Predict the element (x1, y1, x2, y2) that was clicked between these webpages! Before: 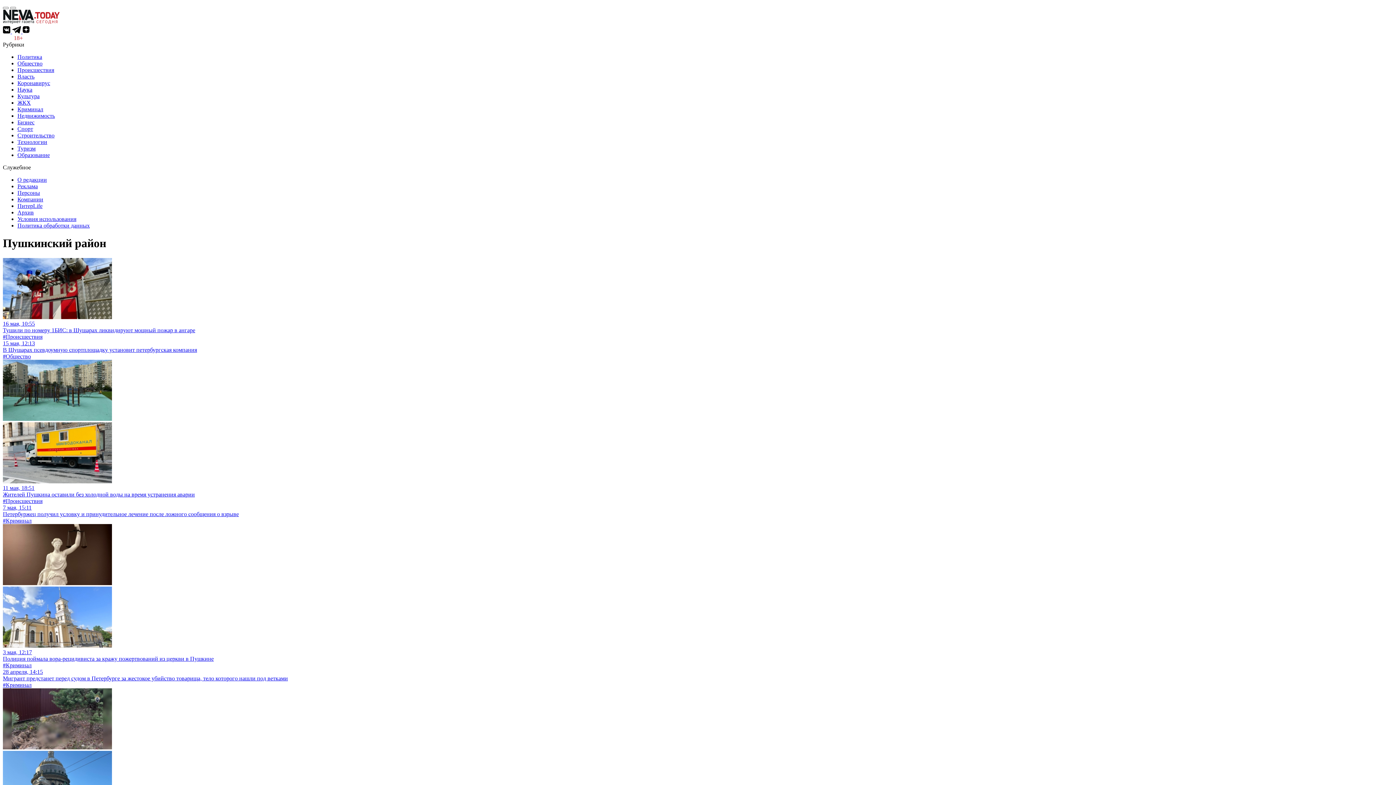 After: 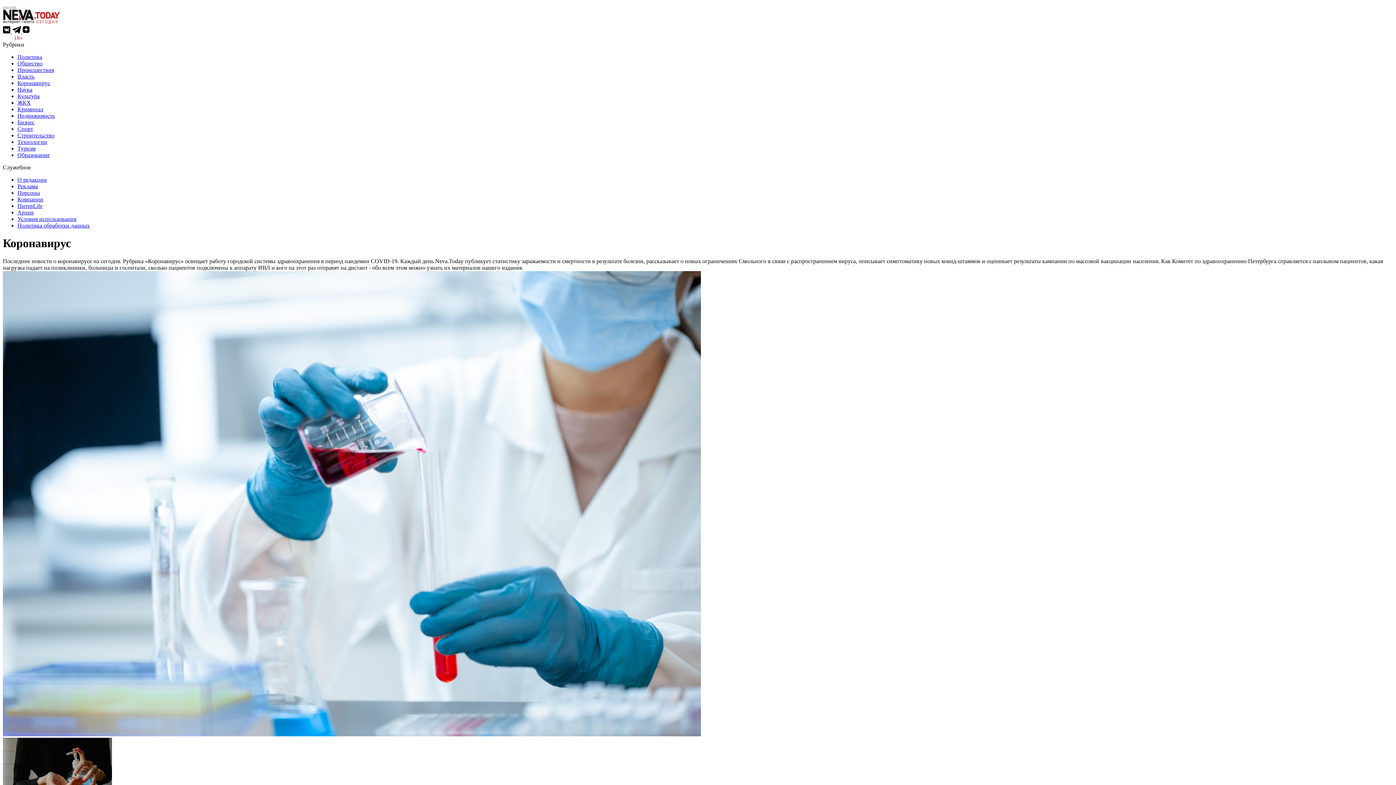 Action: label: Коронавирус bbox: (17, 80, 50, 86)